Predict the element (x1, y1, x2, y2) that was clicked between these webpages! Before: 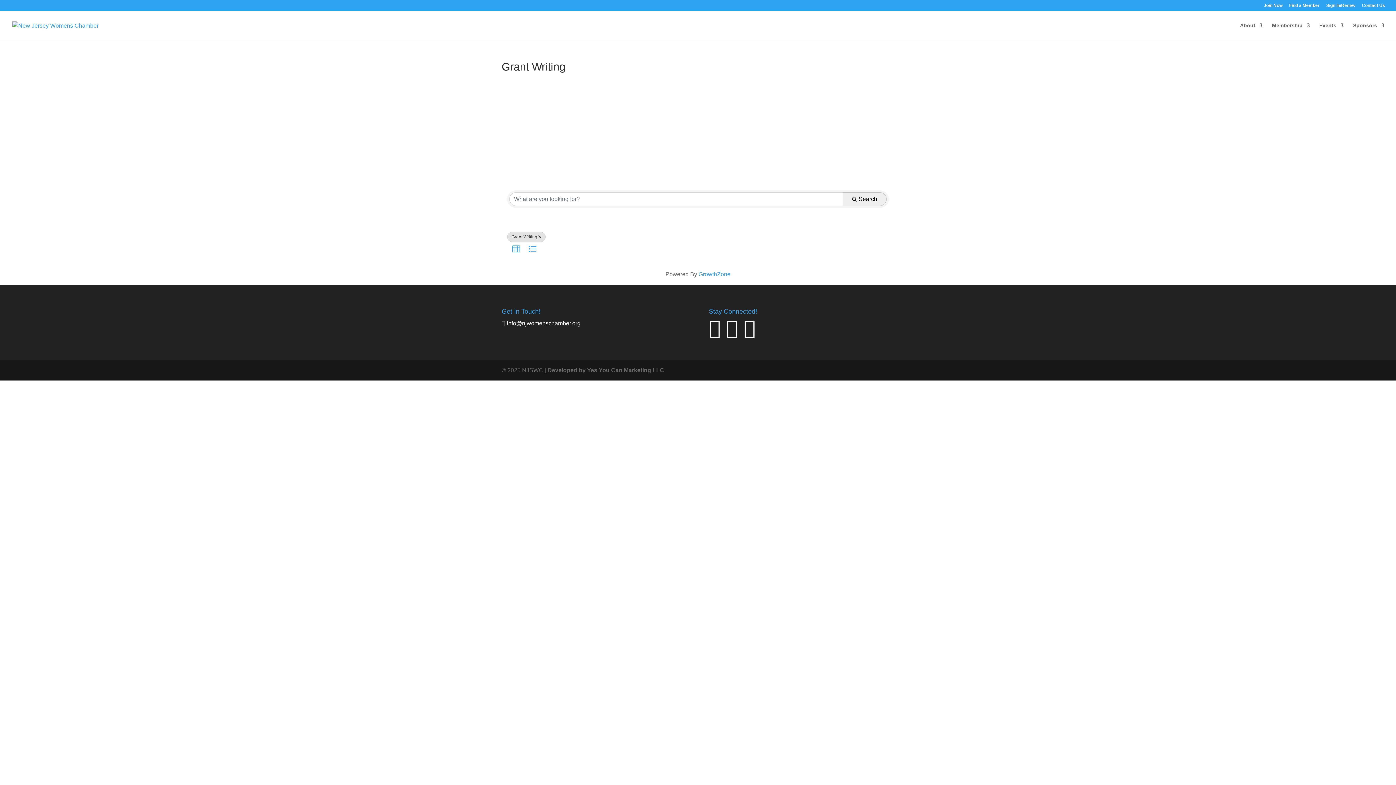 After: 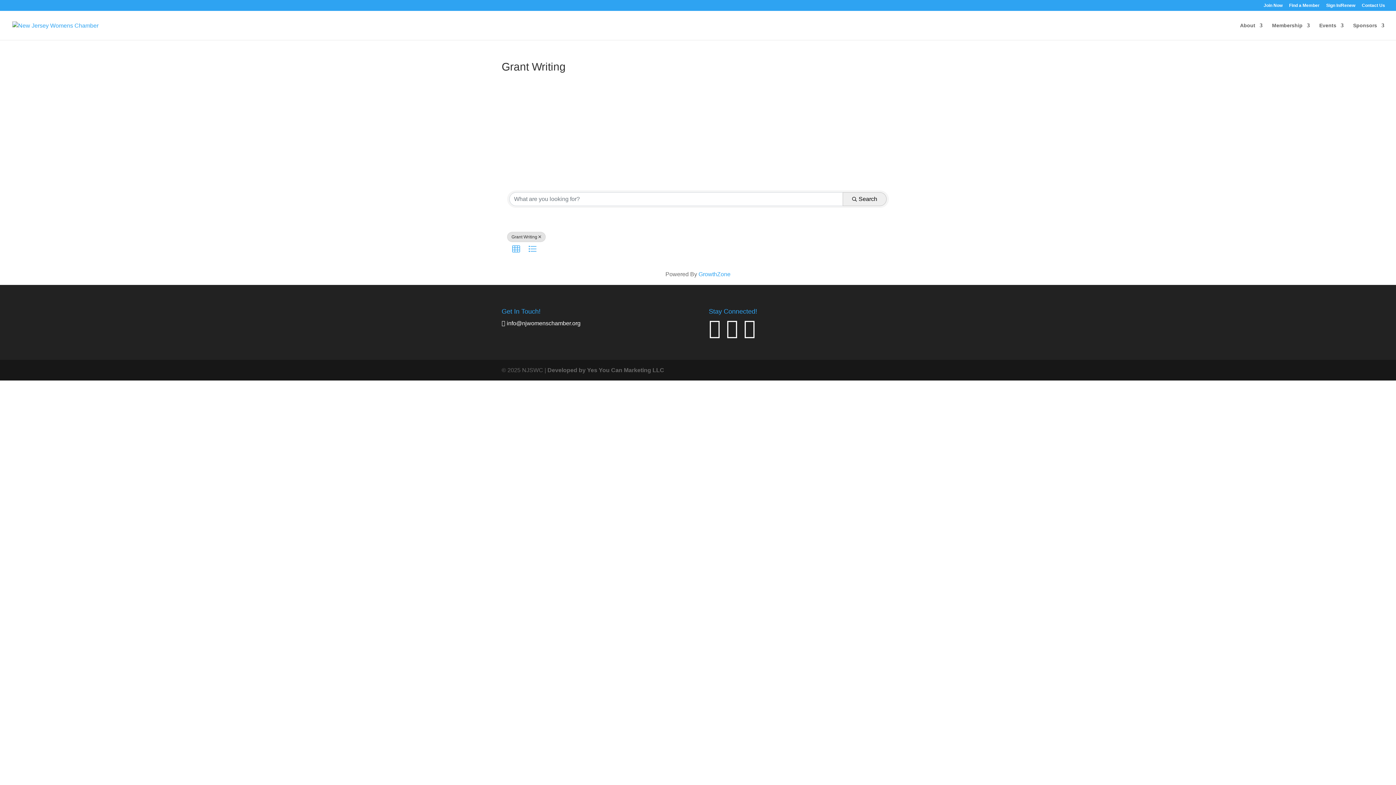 Action: label:  bbox: (708, 329, 720, 336)